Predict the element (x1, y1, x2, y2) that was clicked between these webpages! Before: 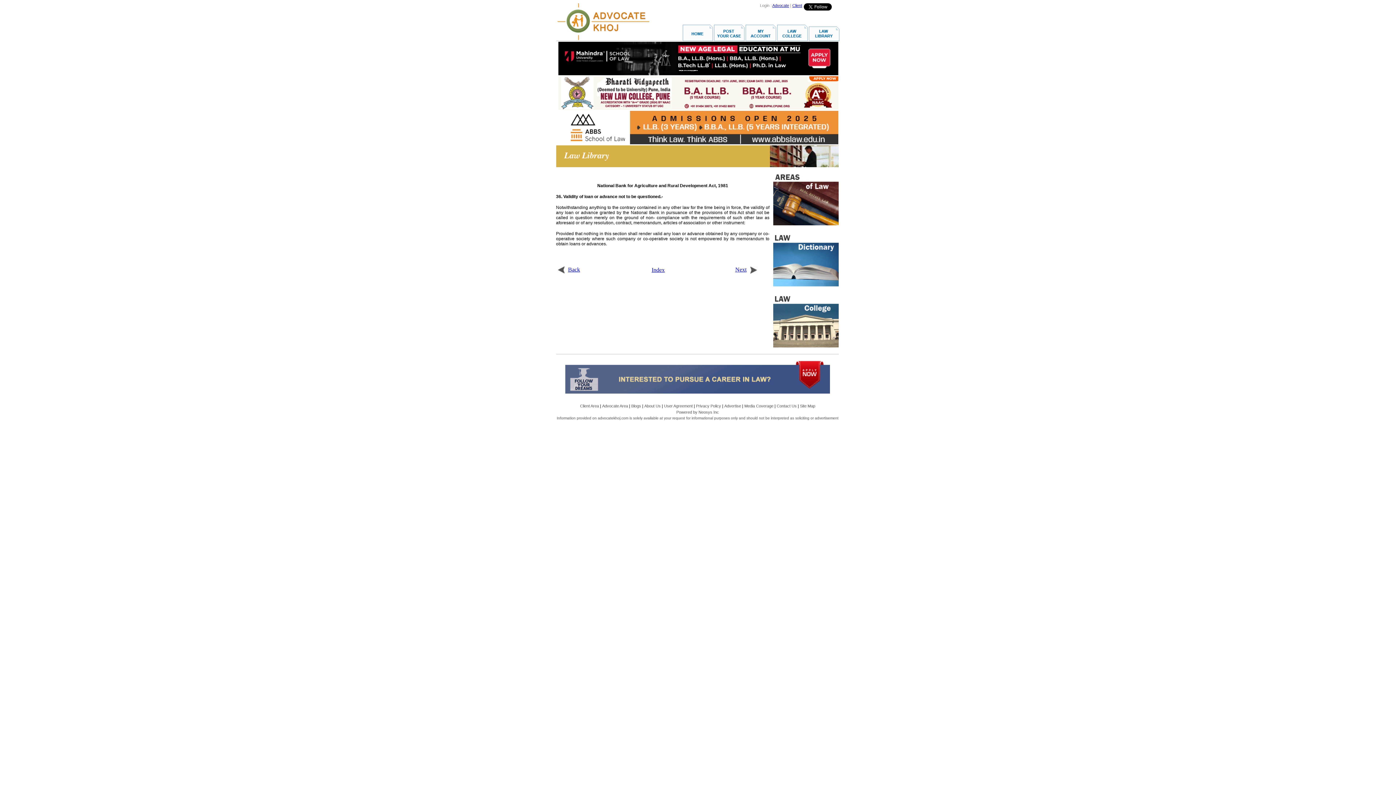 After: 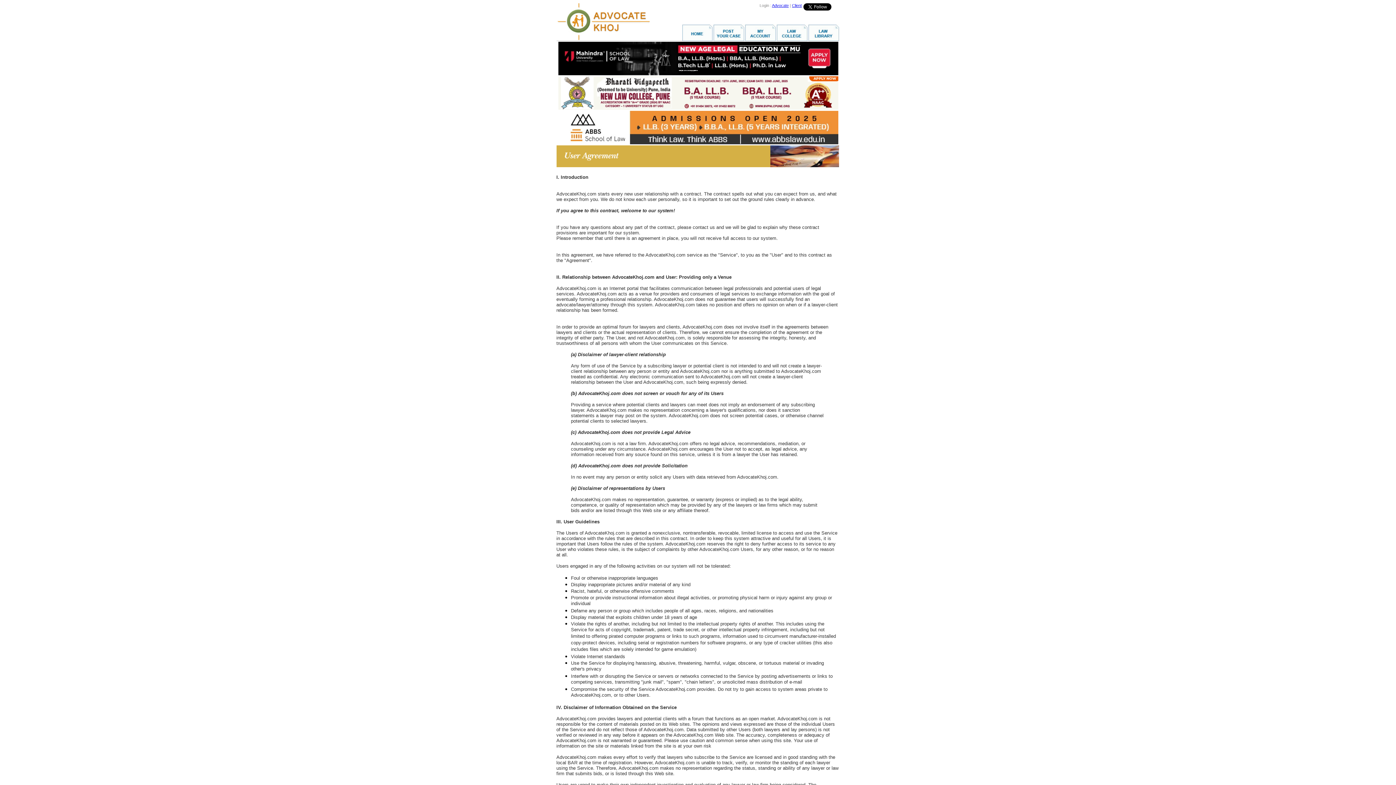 Action: bbox: (664, 404, 692, 408) label: User Agreement